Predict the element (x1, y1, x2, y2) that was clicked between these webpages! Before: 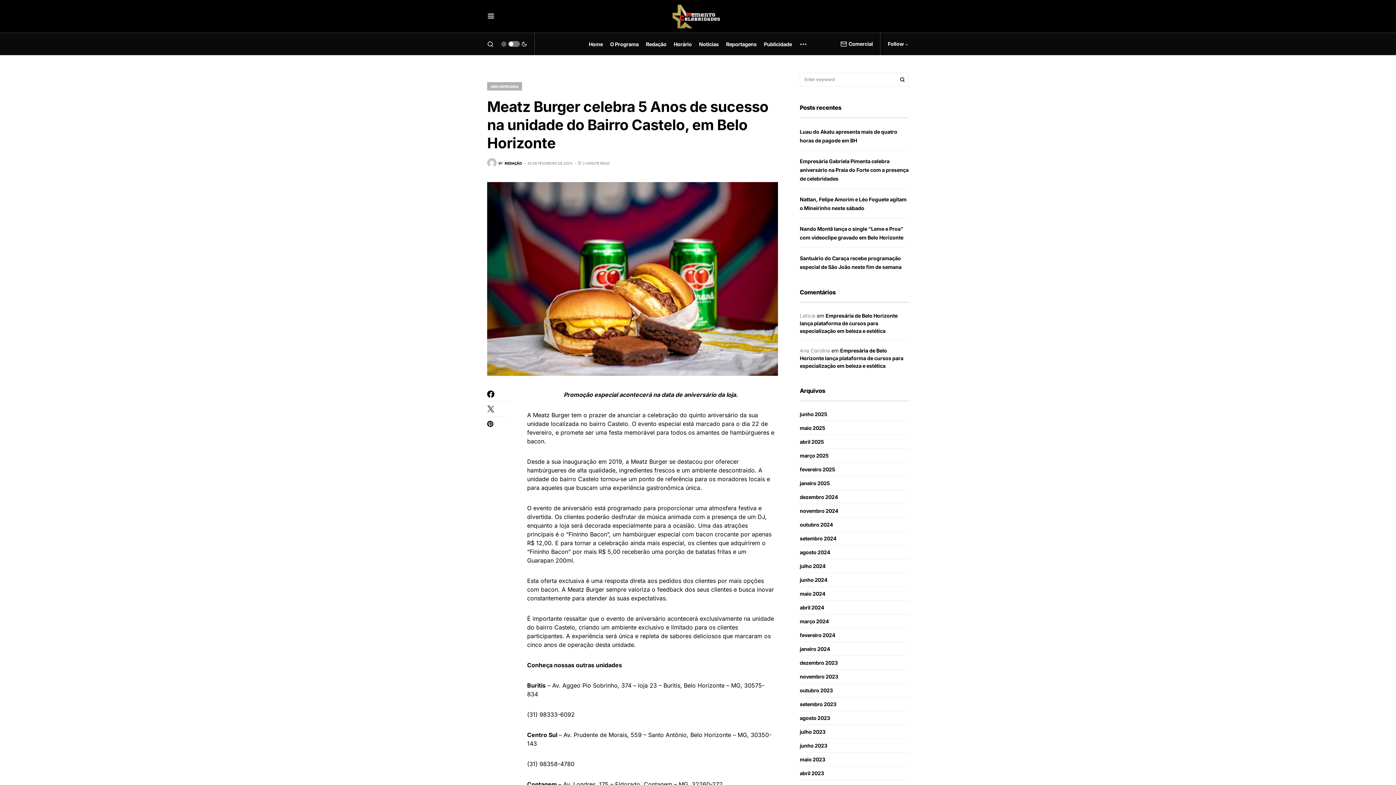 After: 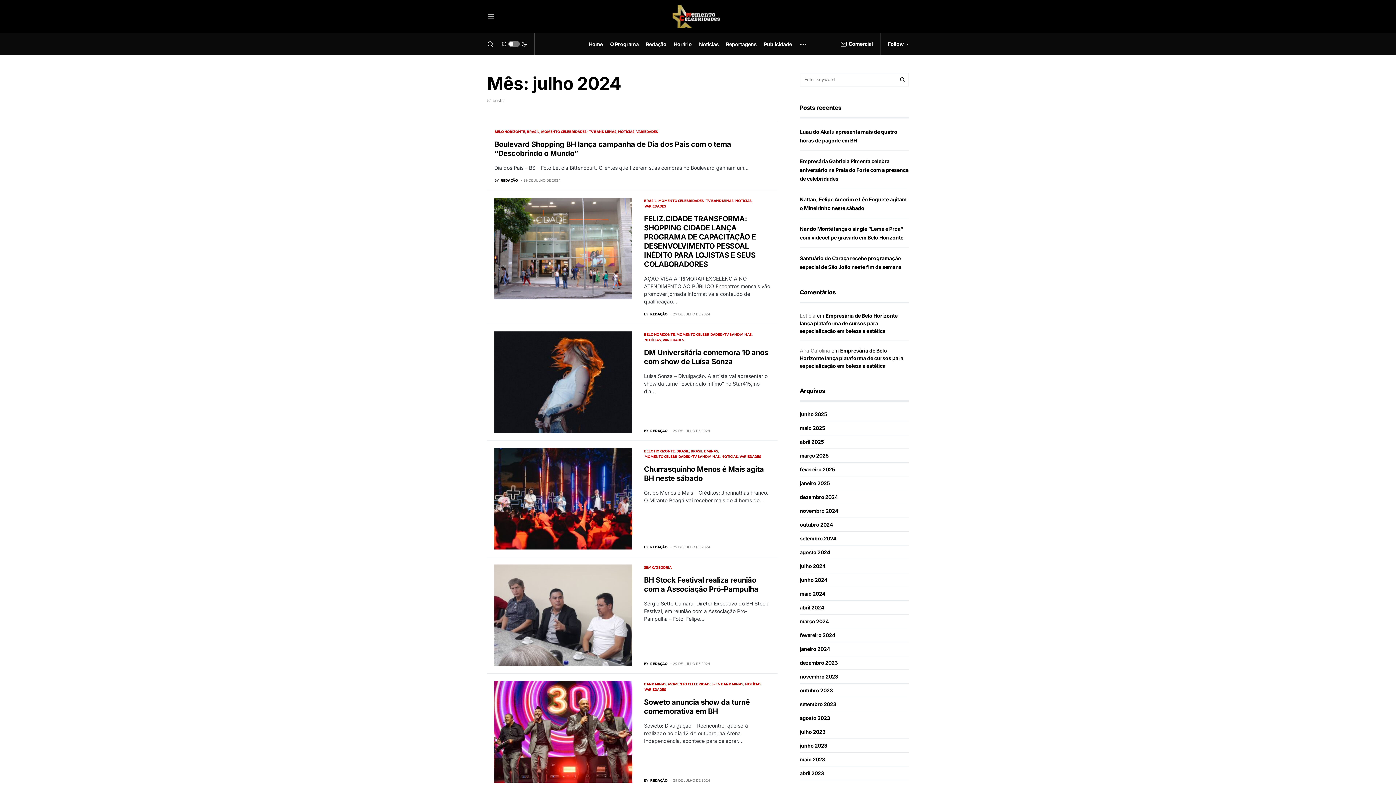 Action: bbox: (800, 562, 829, 570) label: julho 2024